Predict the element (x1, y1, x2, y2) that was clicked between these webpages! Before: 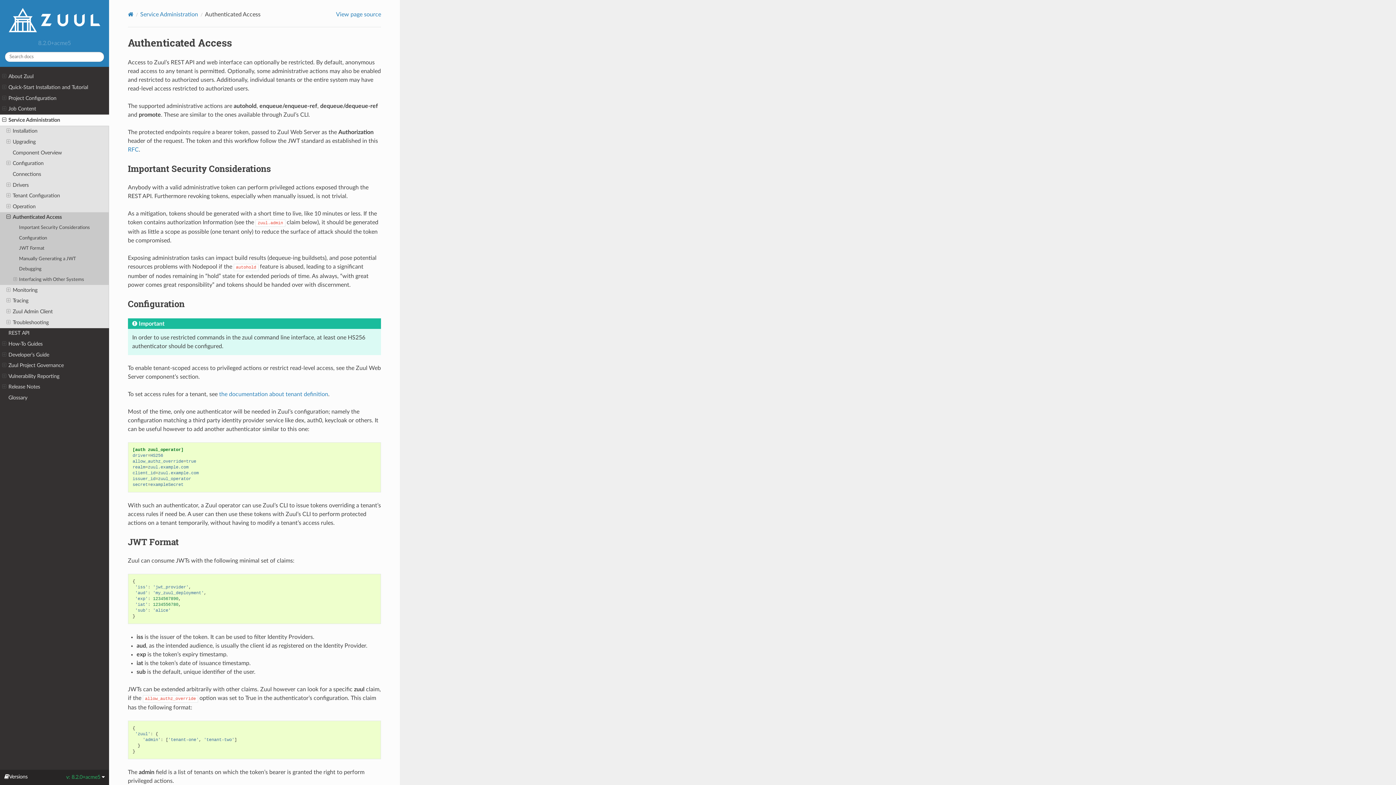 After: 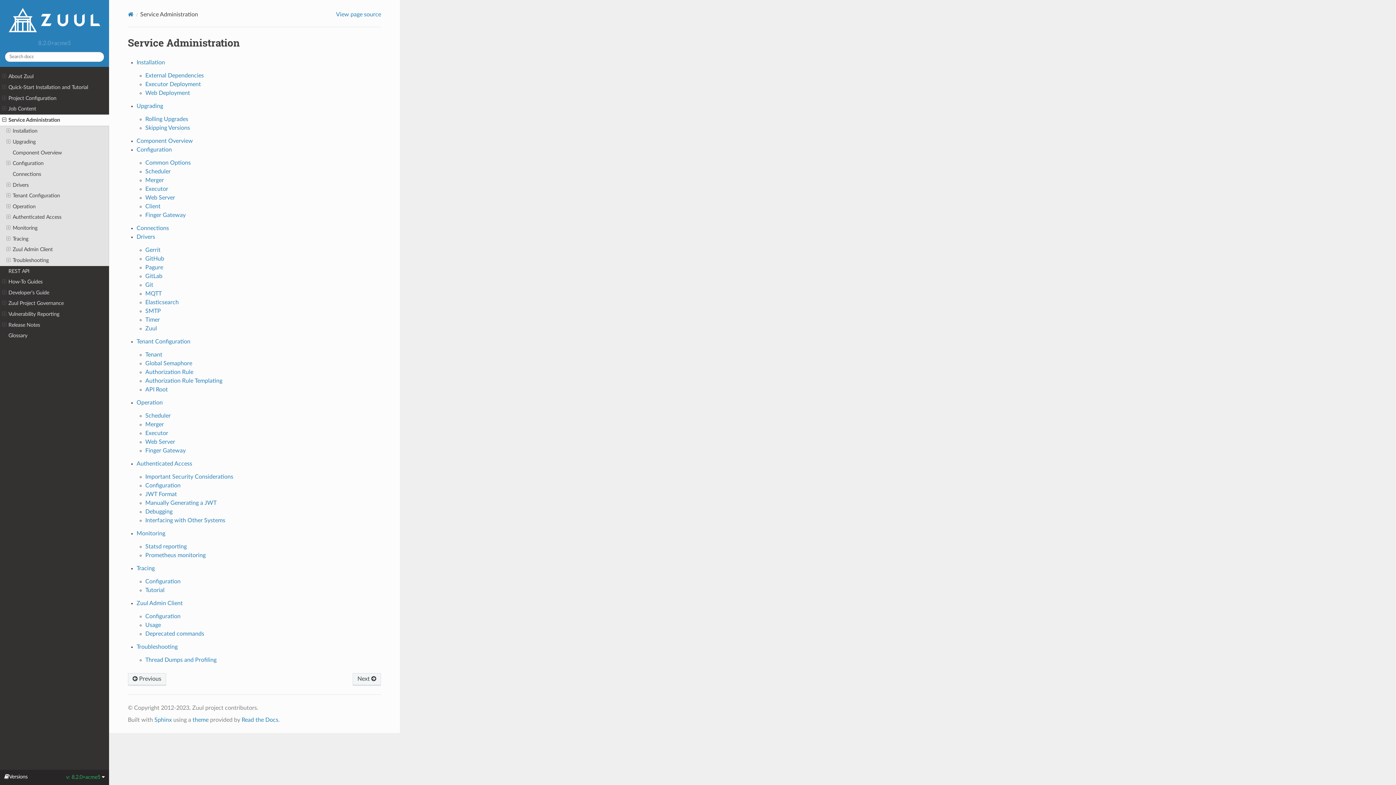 Action: bbox: (0, 114, 109, 126) label: Service Administration